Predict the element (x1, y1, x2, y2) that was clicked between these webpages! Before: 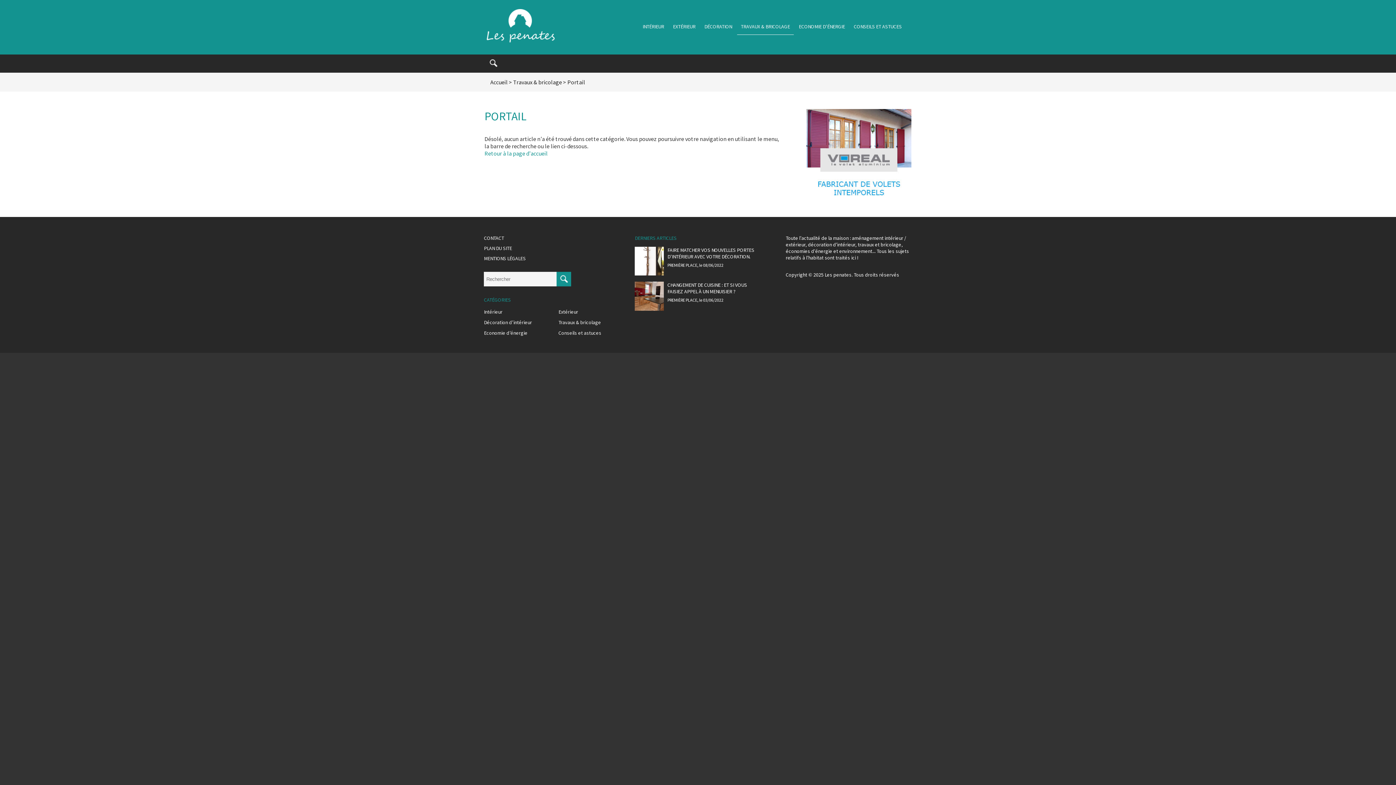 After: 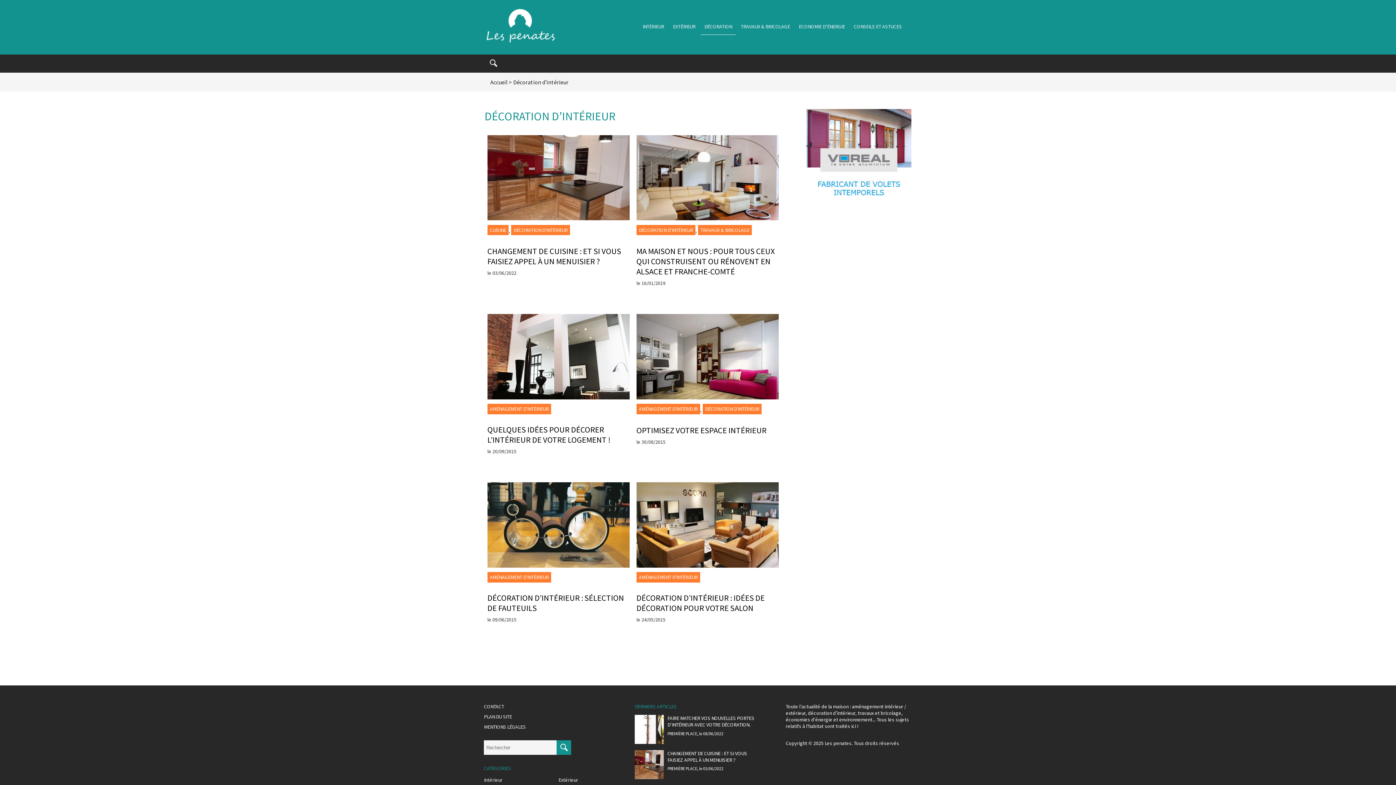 Action: label: Décoration d’intérieur bbox: (484, 319, 532, 325)